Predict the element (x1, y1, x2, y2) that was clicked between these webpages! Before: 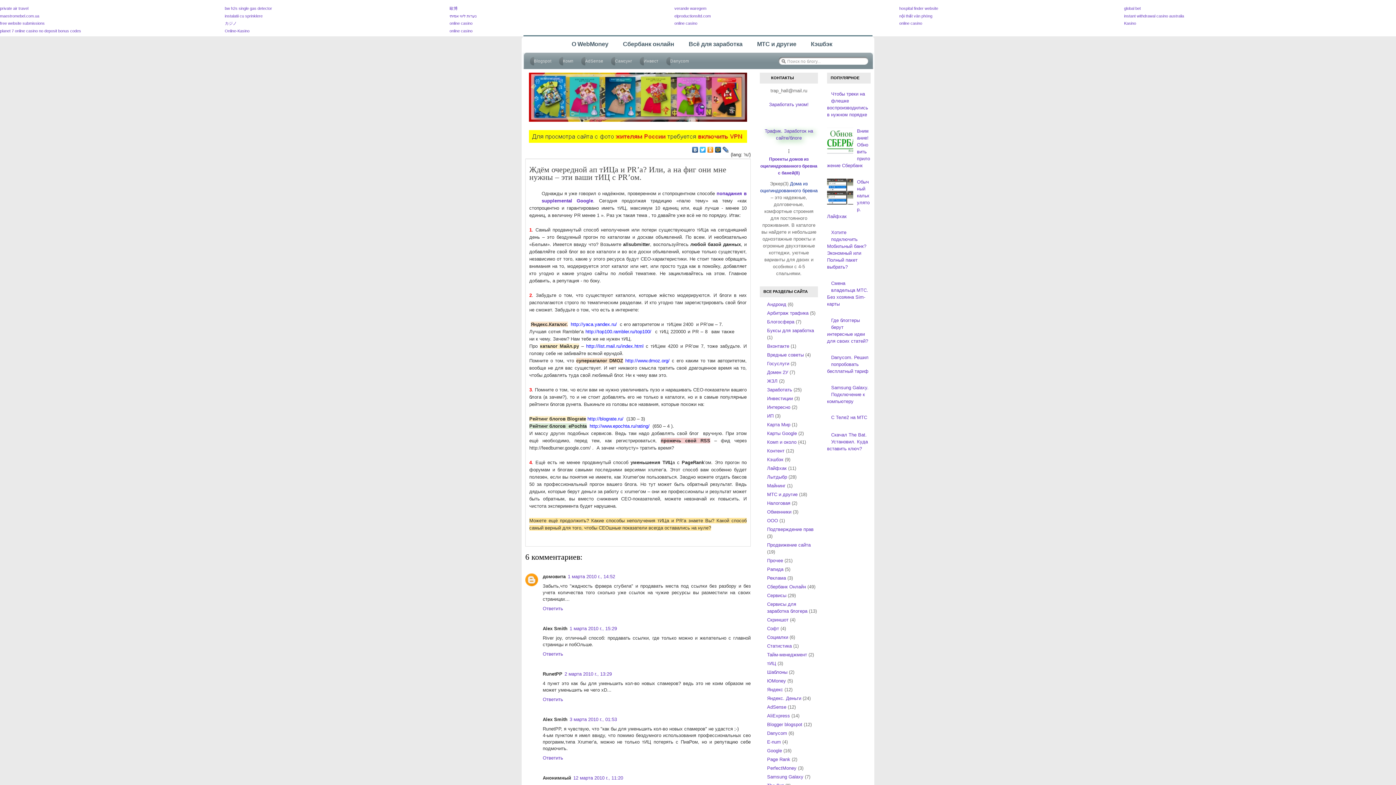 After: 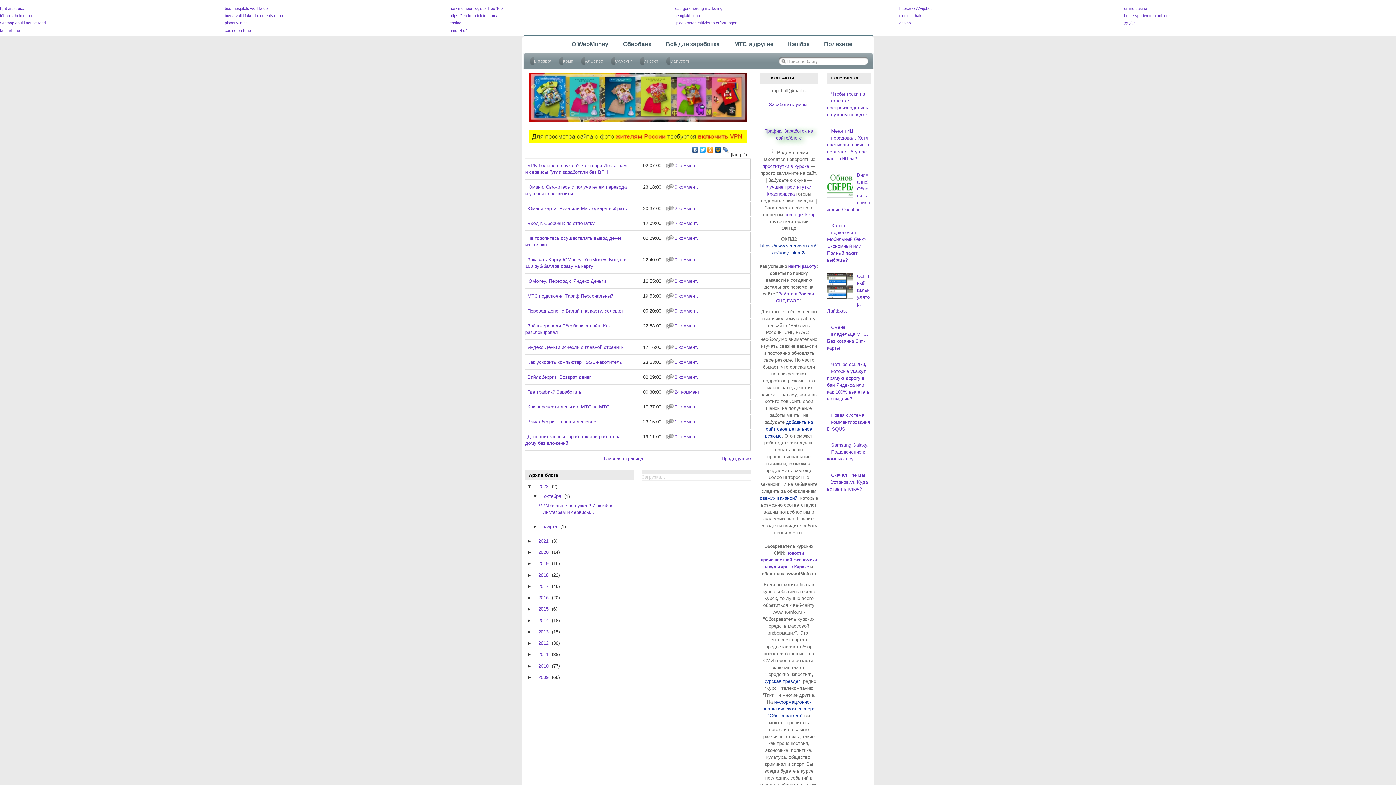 Action: label: Сбербанк Онлайн bbox: (767, 584, 806, 589)